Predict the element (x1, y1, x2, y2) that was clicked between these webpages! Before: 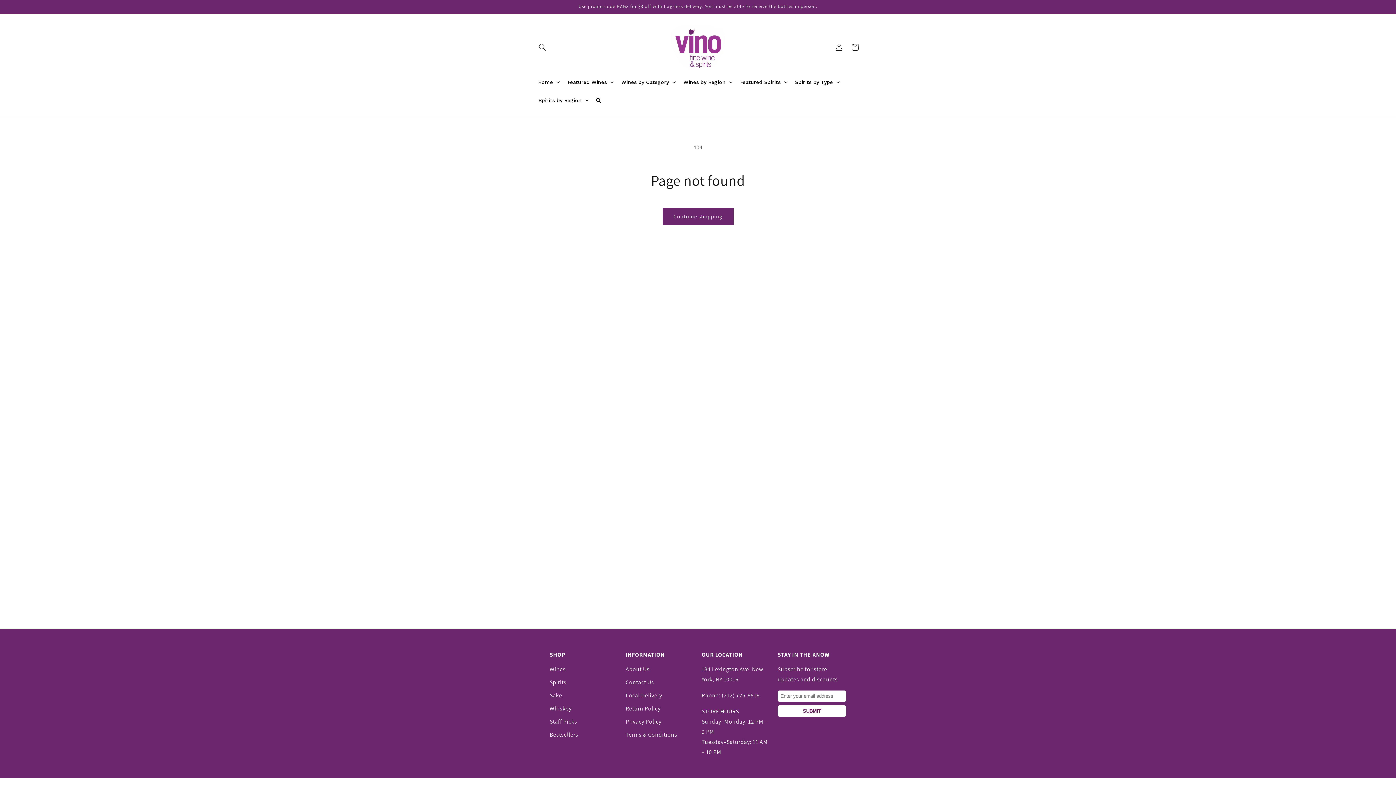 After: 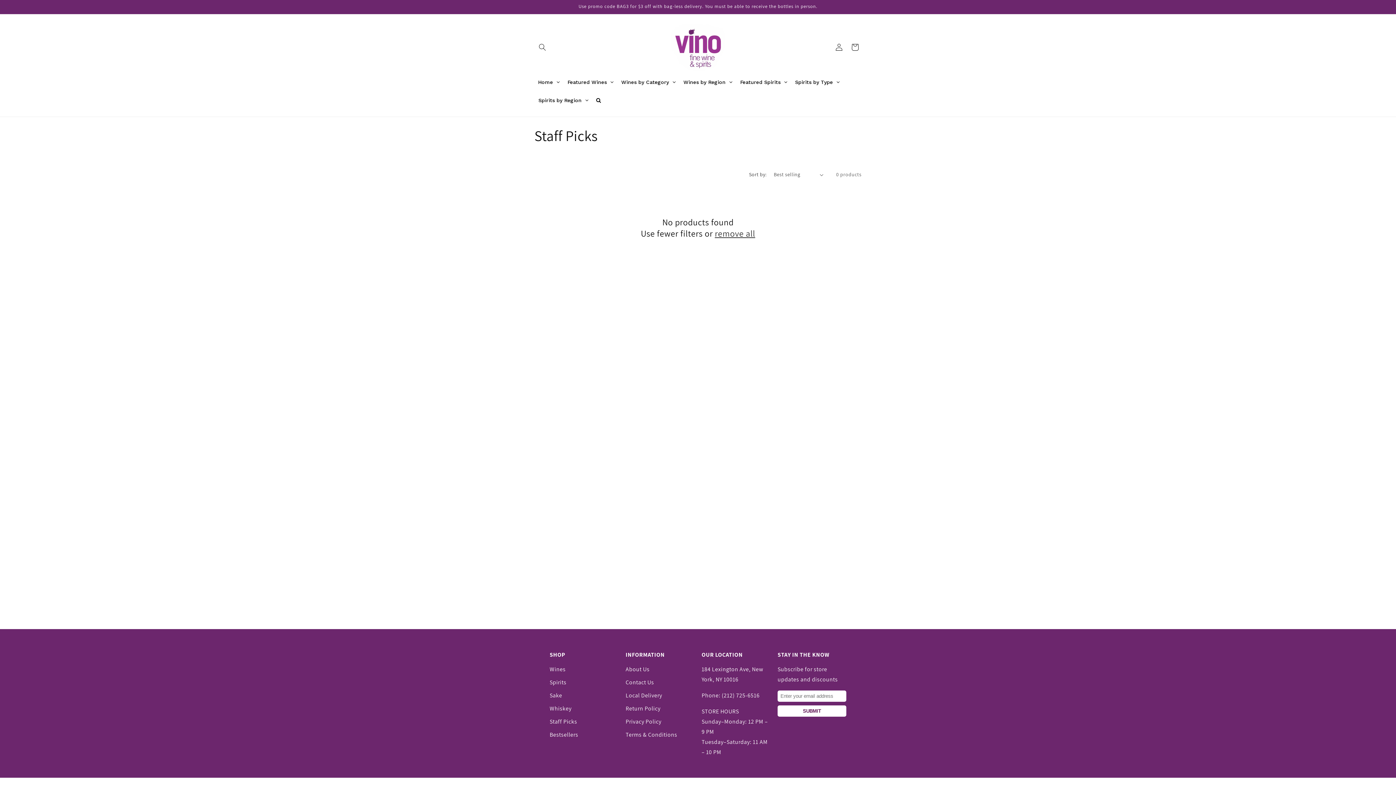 Action: label: Staff Picks bbox: (549, 718, 577, 725)